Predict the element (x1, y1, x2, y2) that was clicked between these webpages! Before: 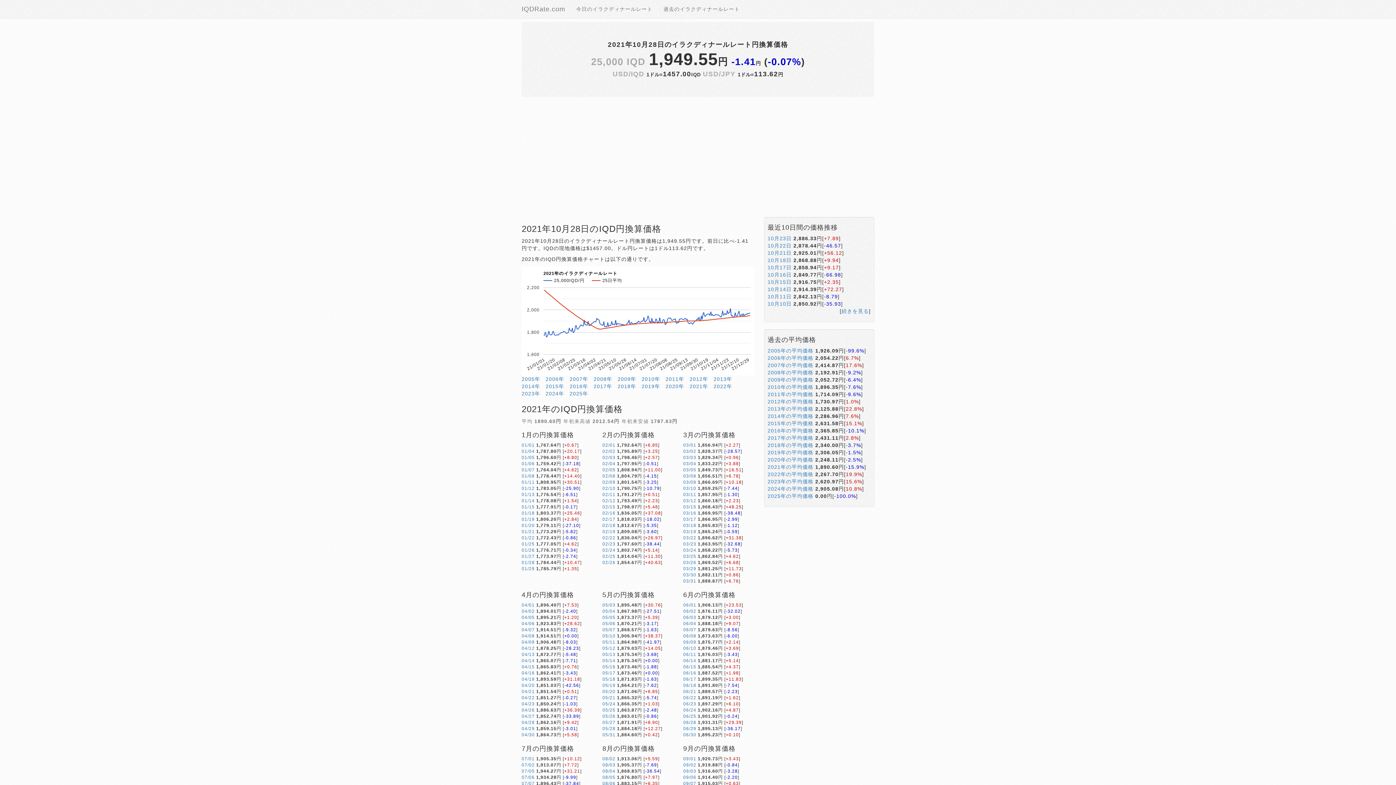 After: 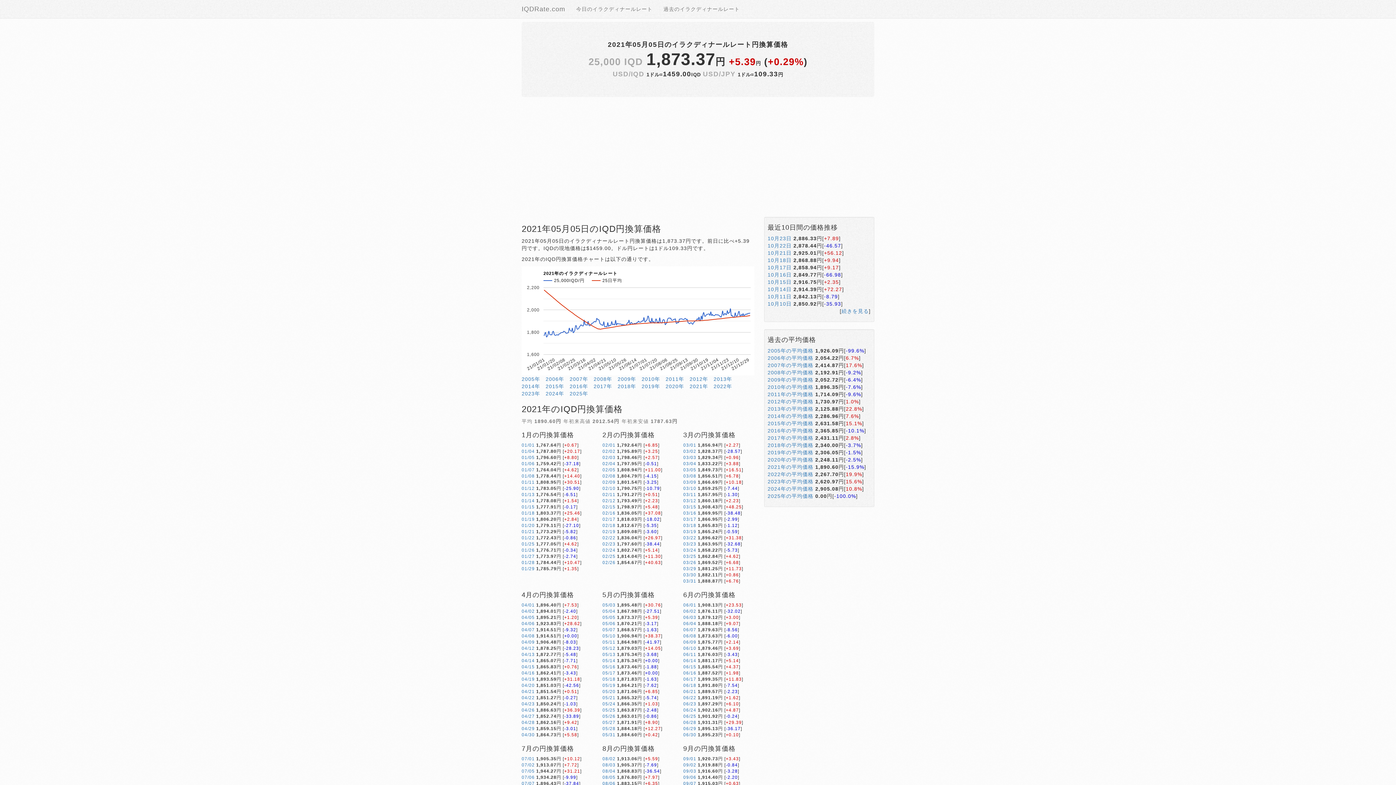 Action: bbox: (602, 615, 615, 620) label: 05/05